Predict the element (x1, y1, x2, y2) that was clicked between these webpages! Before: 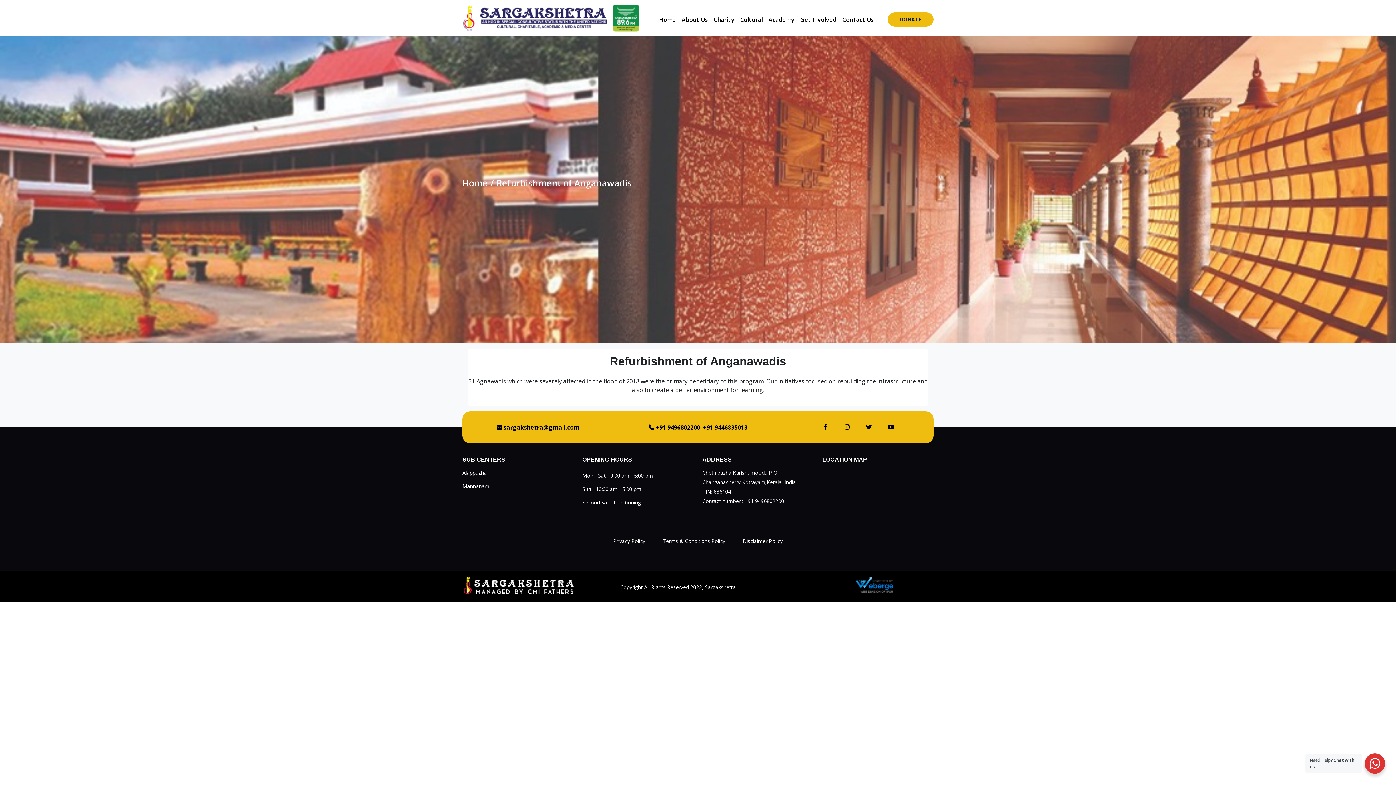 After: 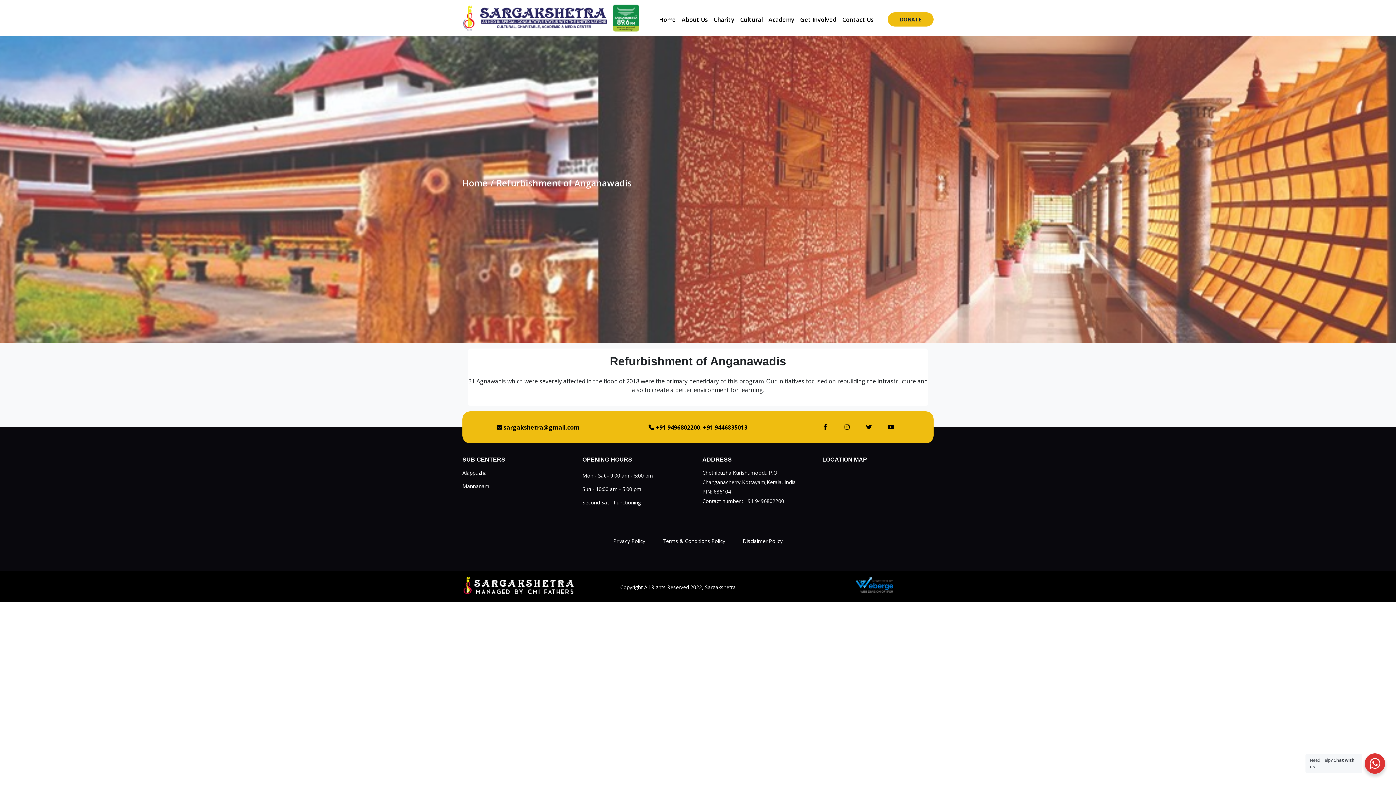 Action: label: +91 9446835013 bbox: (703, 423, 747, 431)